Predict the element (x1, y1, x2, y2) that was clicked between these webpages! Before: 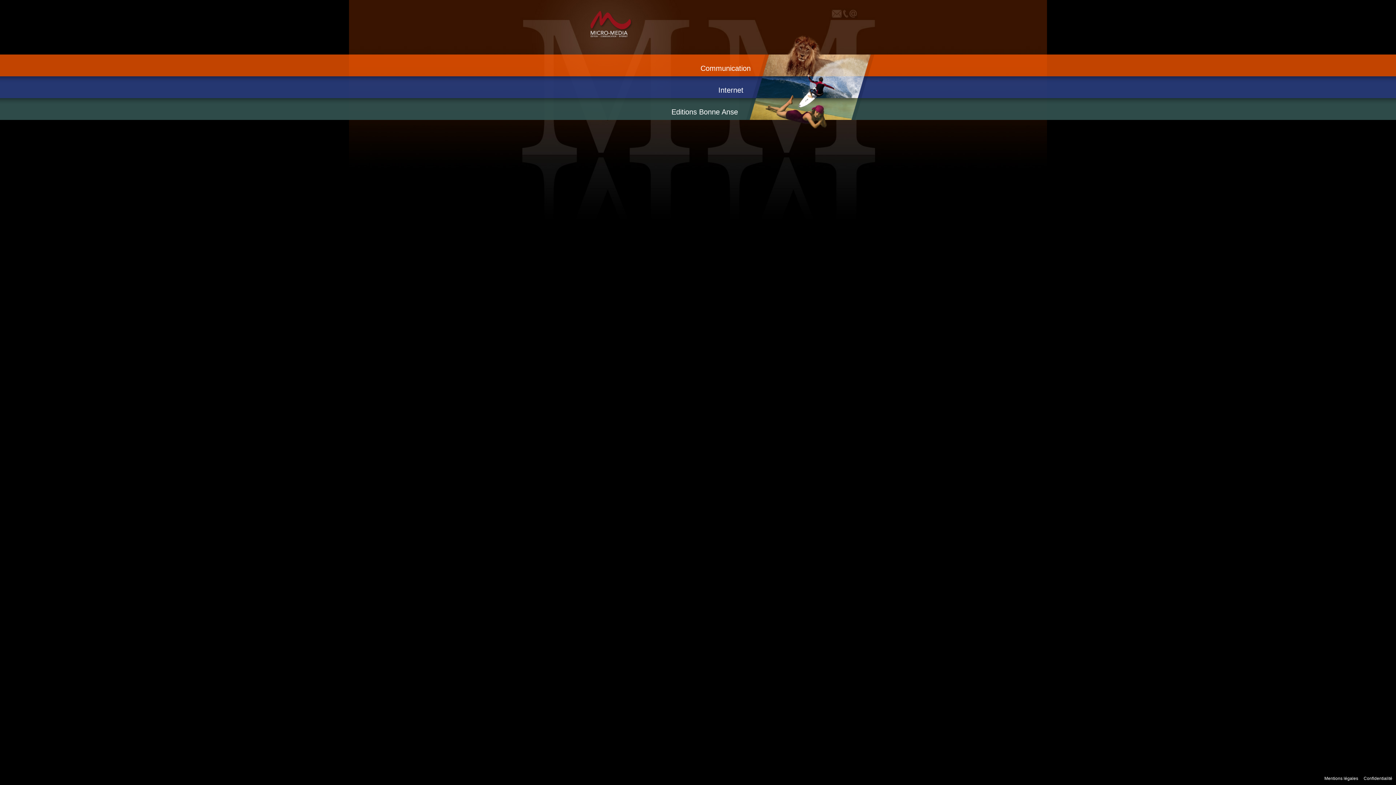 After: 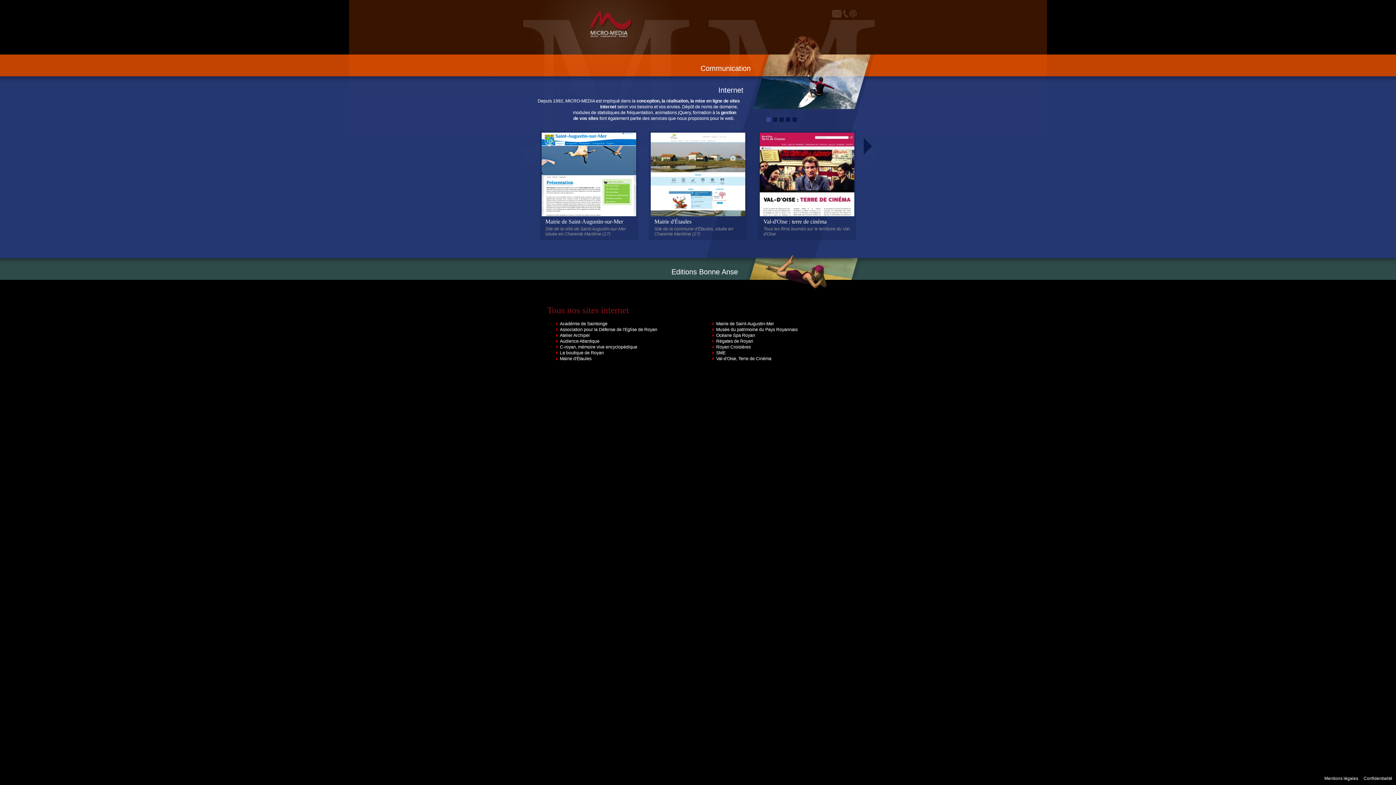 Action: bbox: (0, 76, 1396, 98) label: Internet